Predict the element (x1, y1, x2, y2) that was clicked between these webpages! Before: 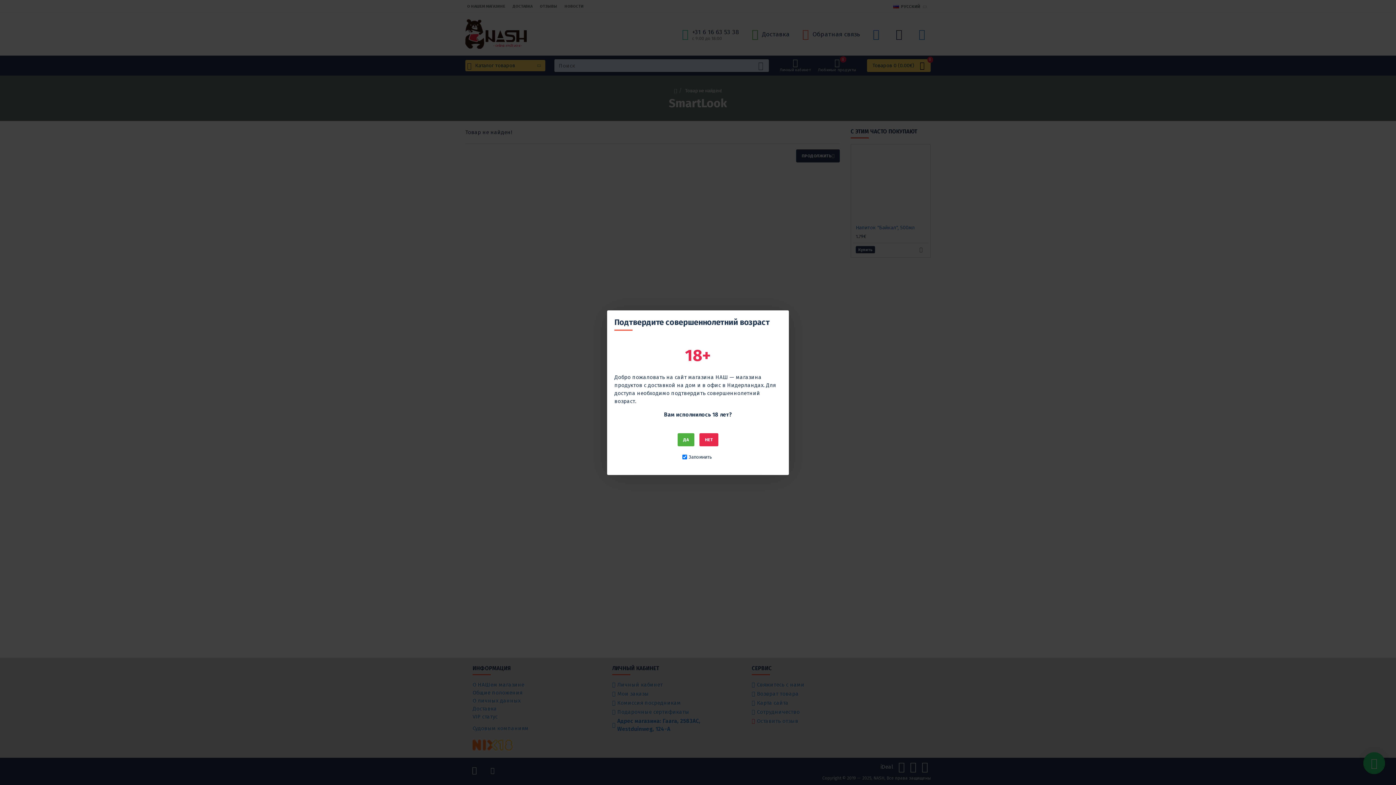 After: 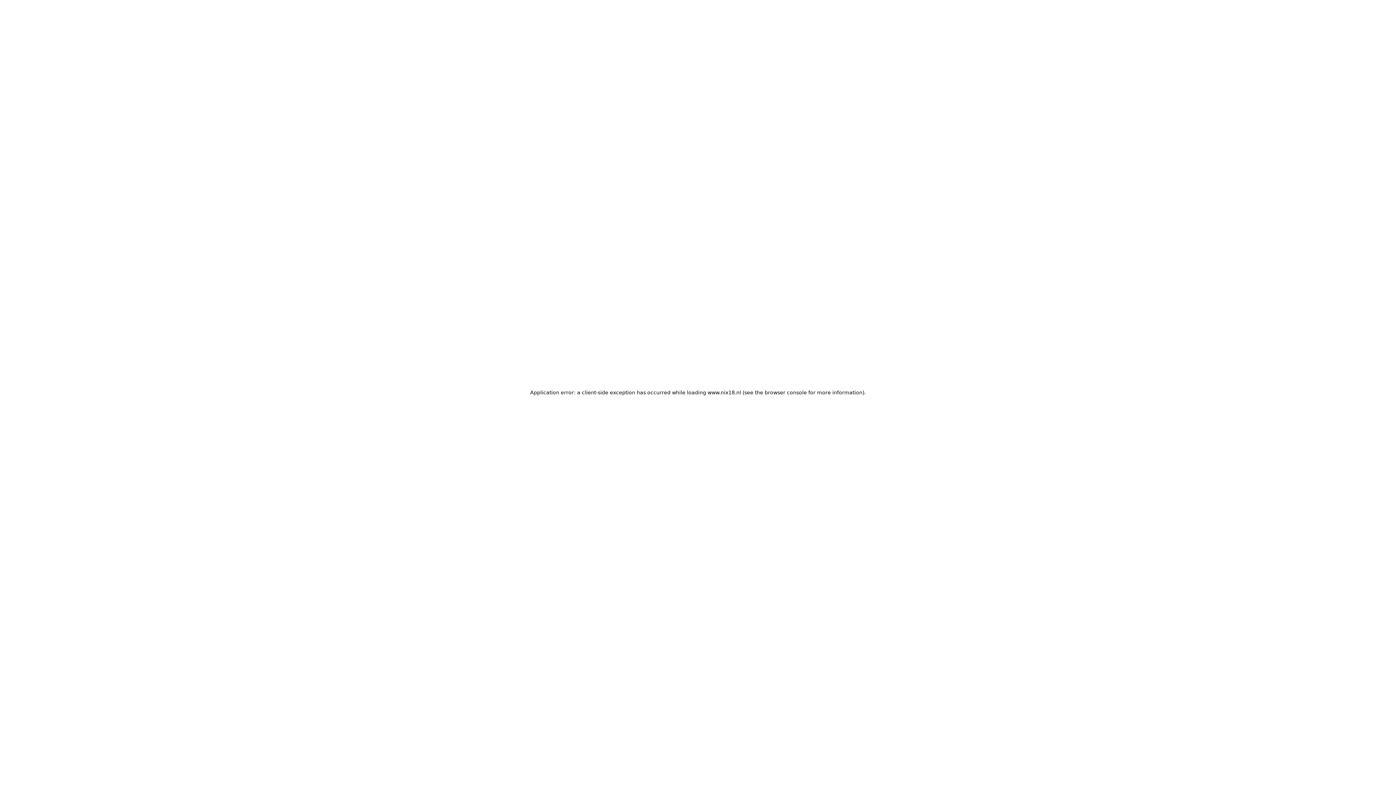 Action: label: НЕТ bbox: (699, 433, 718, 446)